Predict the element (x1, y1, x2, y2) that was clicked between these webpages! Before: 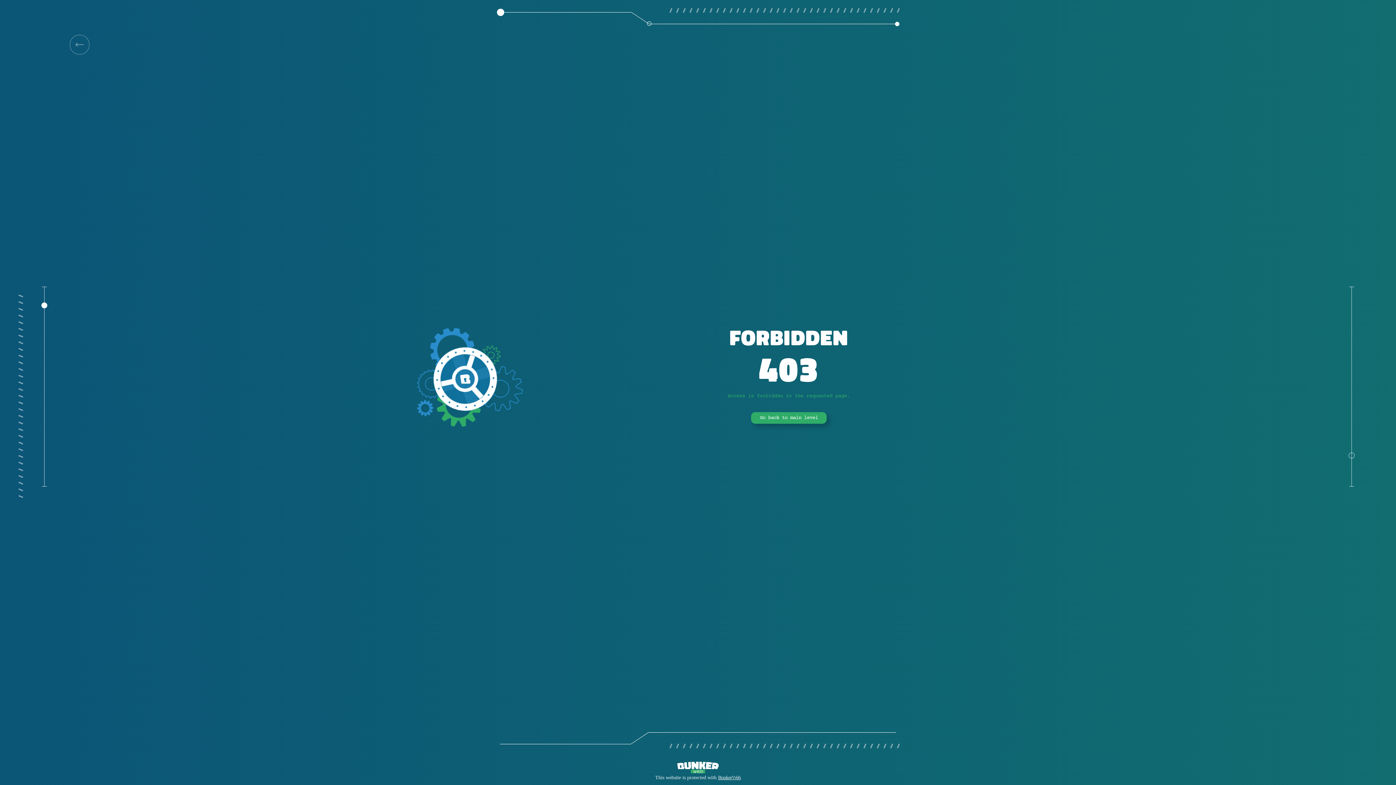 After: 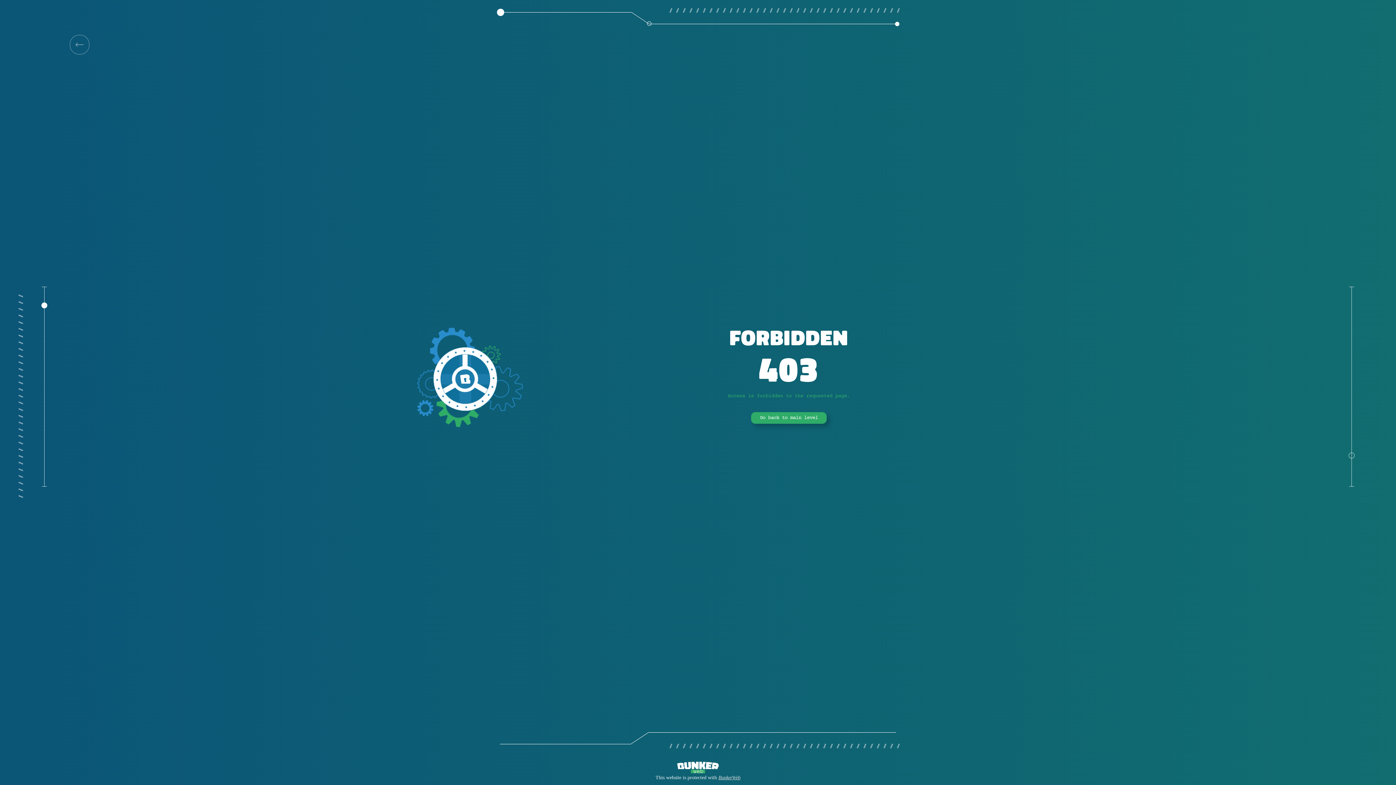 Action: label: BunkerWeb bbox: (718, 775, 740, 780)